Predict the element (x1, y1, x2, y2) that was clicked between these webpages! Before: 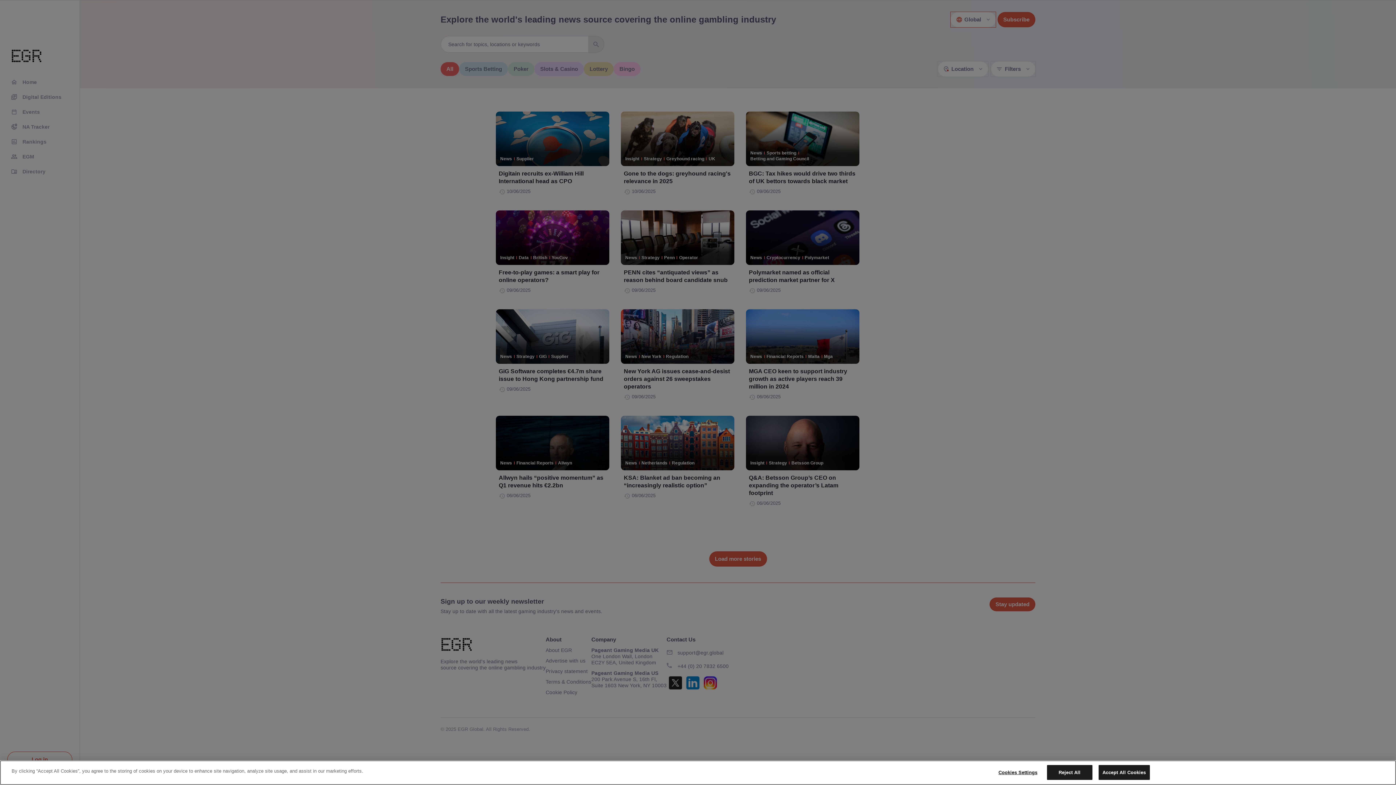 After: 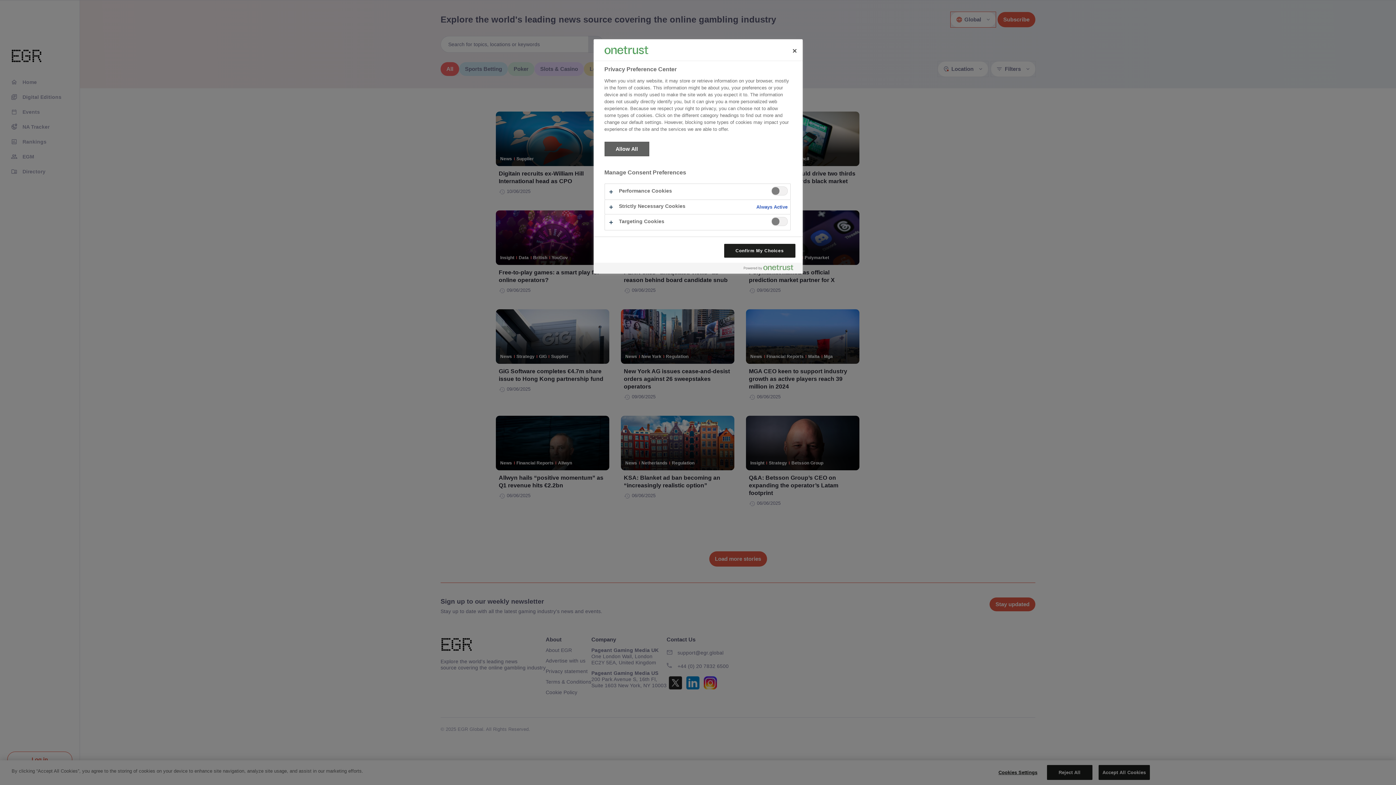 Action: bbox: (995, 765, 1040, 780) label: Cookies Settings